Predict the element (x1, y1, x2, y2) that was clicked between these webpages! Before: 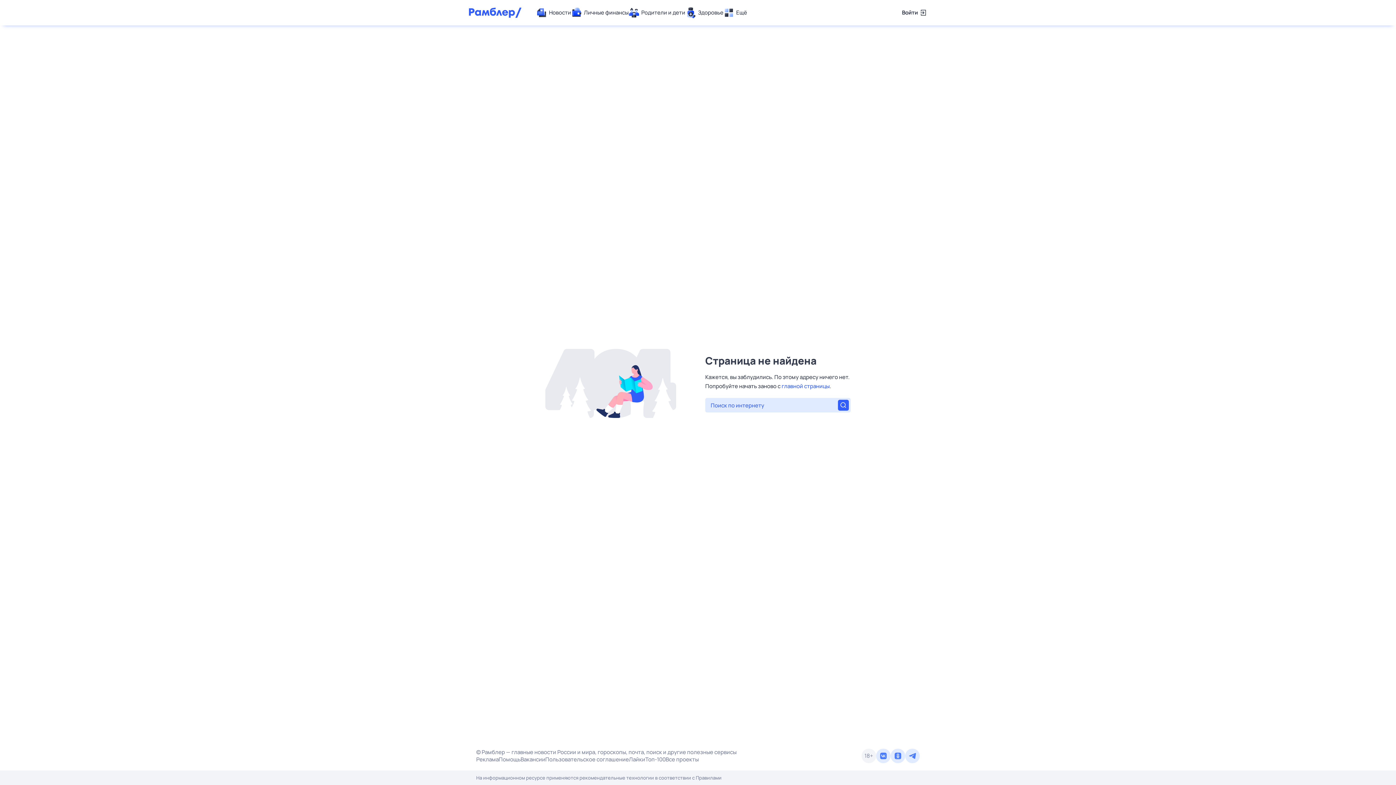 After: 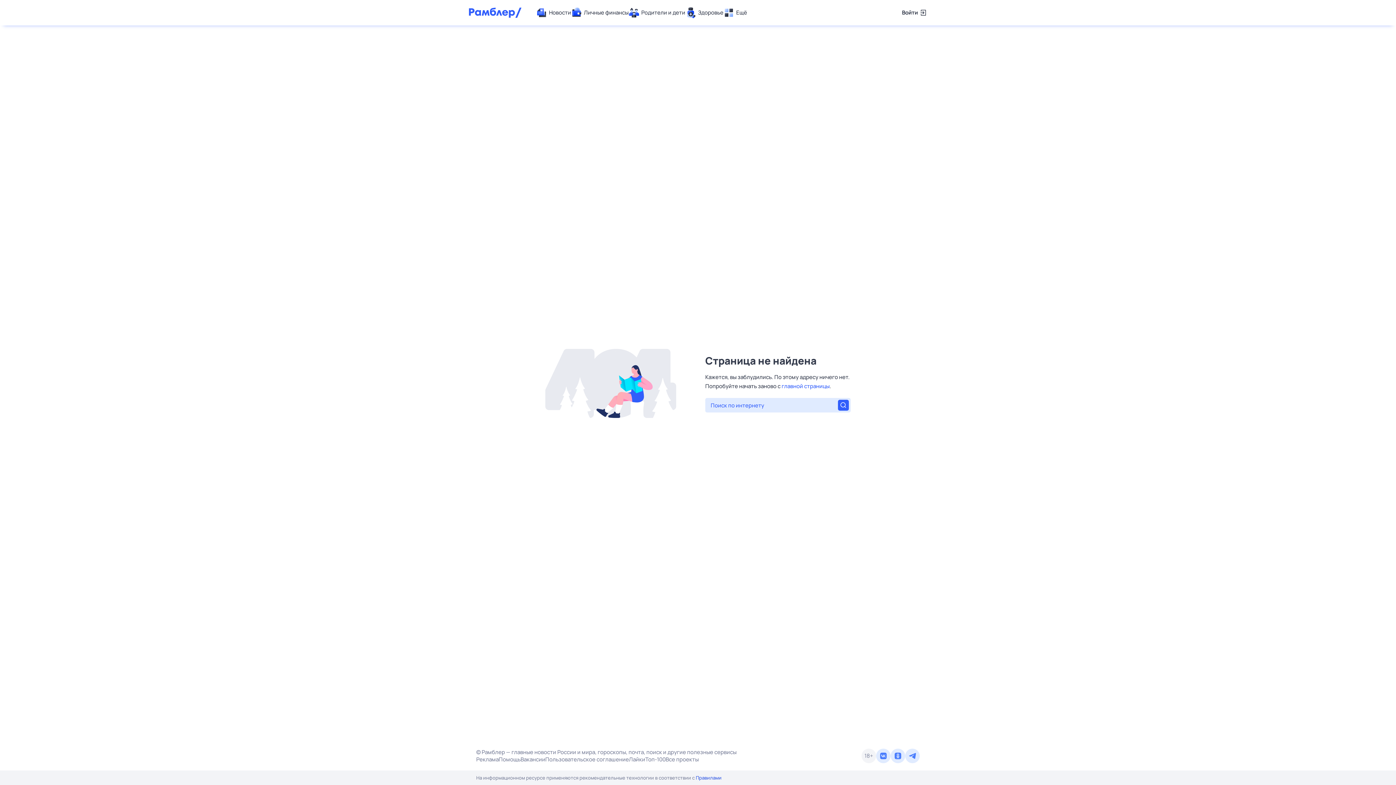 Action: bbox: (696, 774, 721, 781) label: Правилами